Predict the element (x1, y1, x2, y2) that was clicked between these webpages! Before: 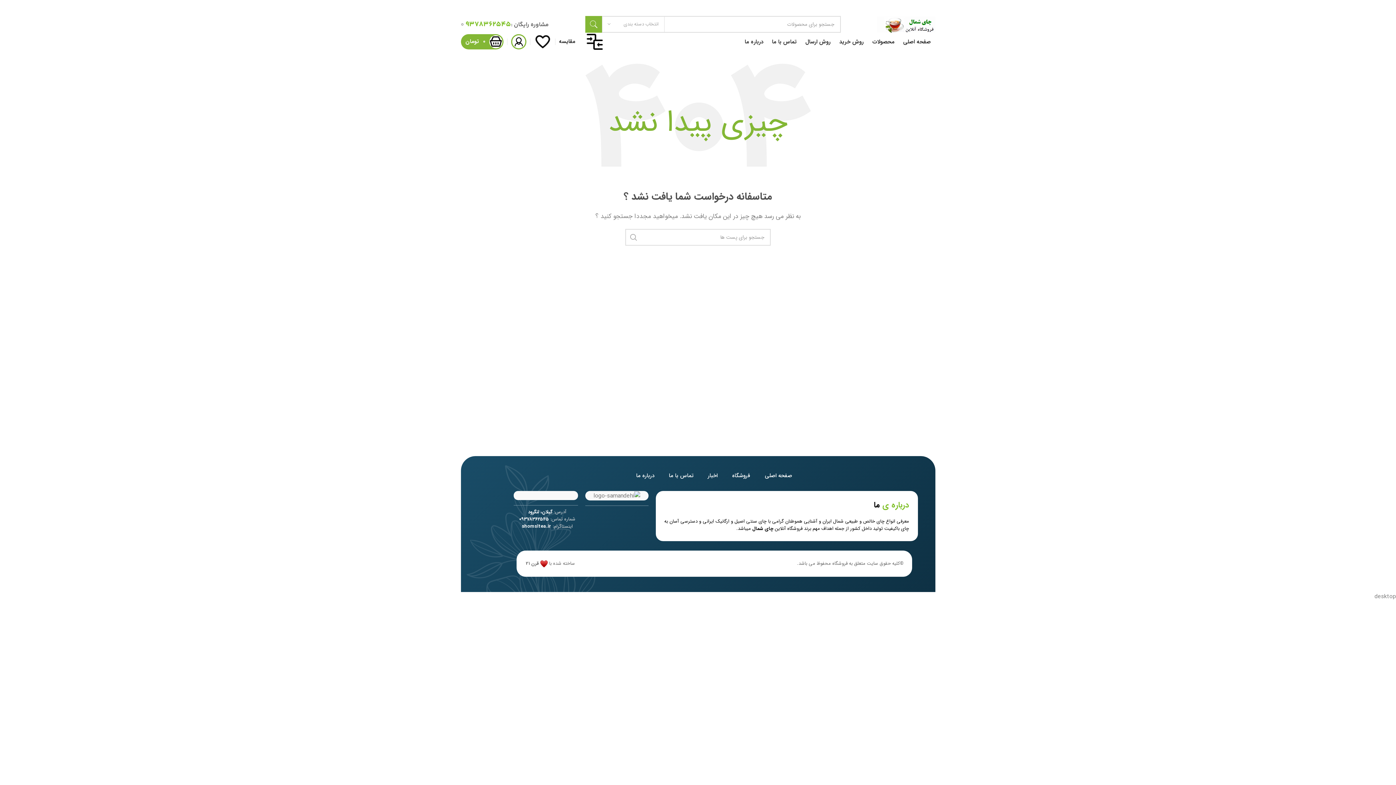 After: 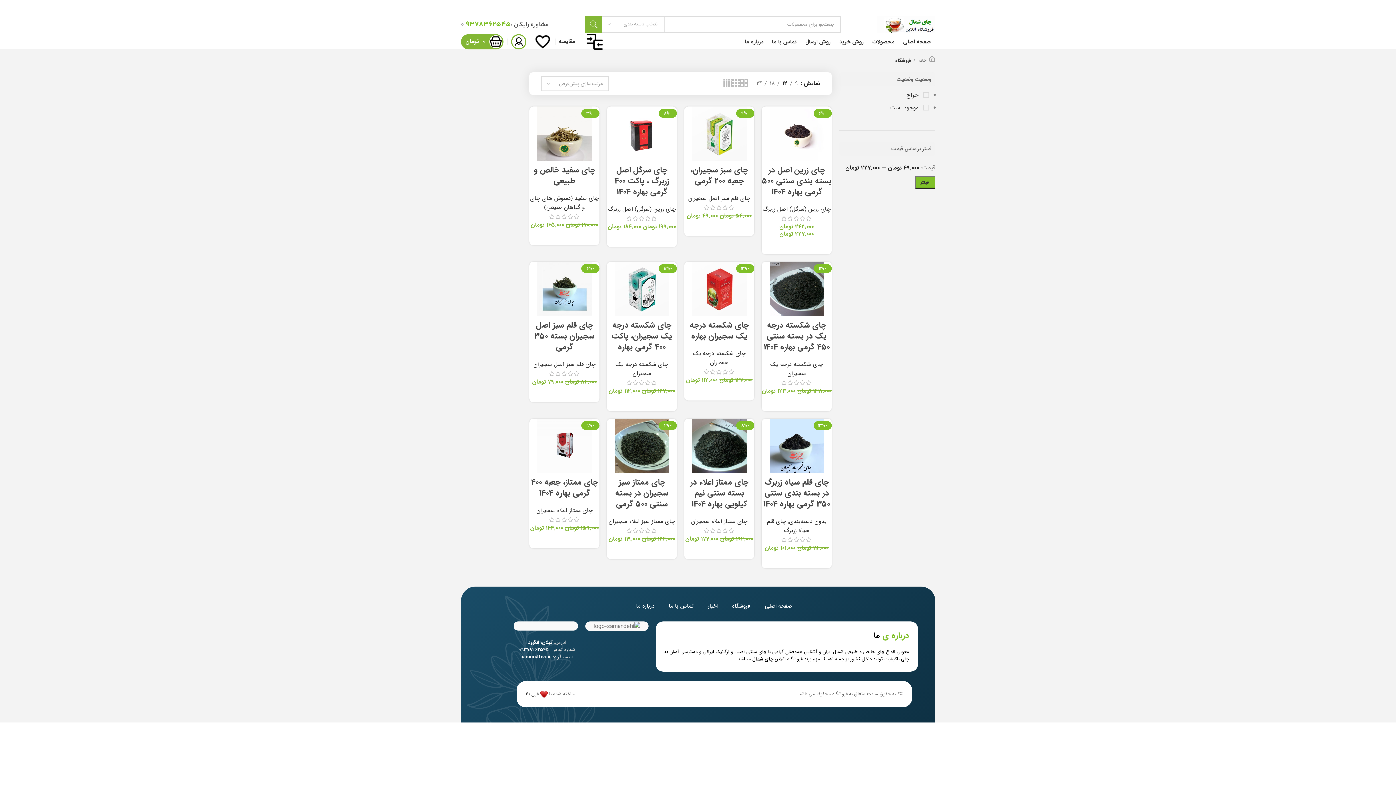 Action: label: محصولات bbox: (868, 34, 899, 49)